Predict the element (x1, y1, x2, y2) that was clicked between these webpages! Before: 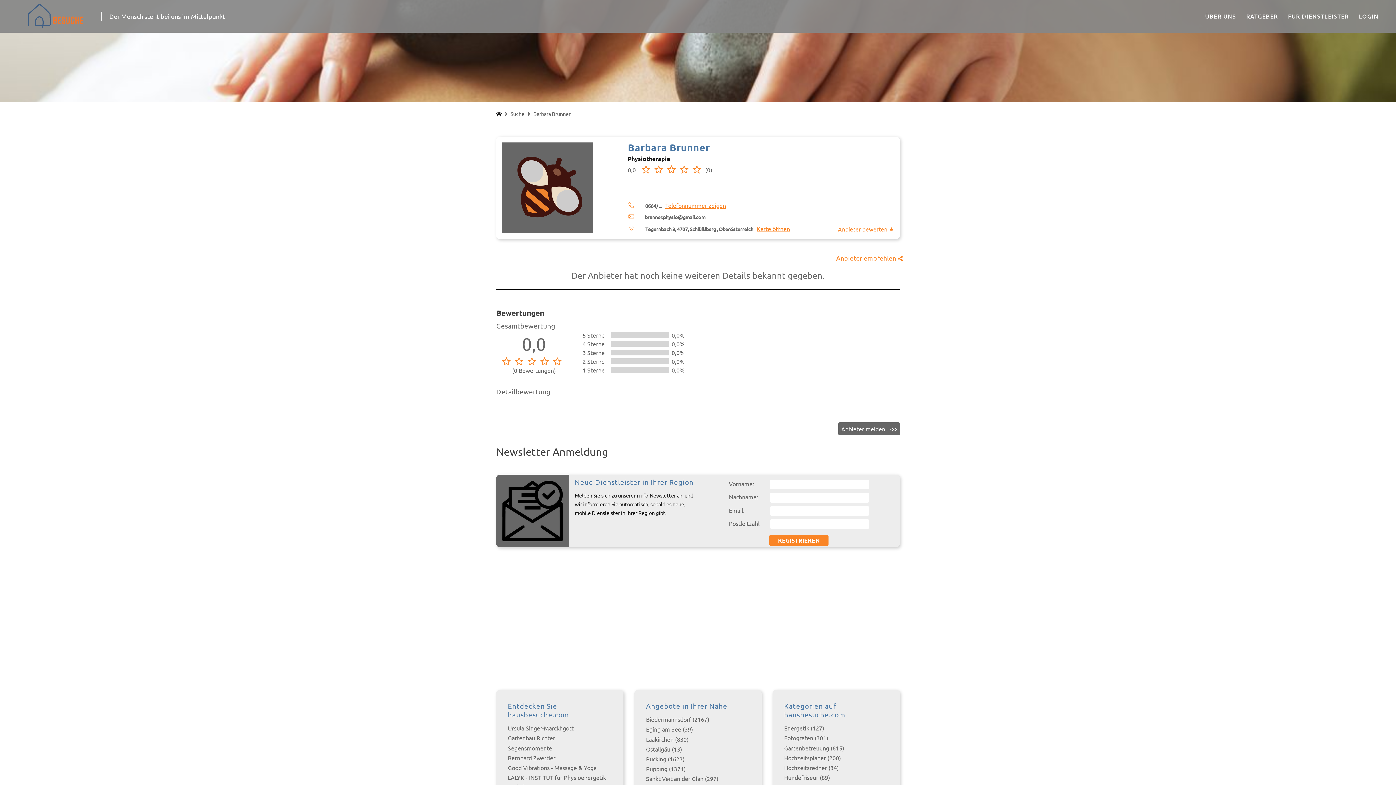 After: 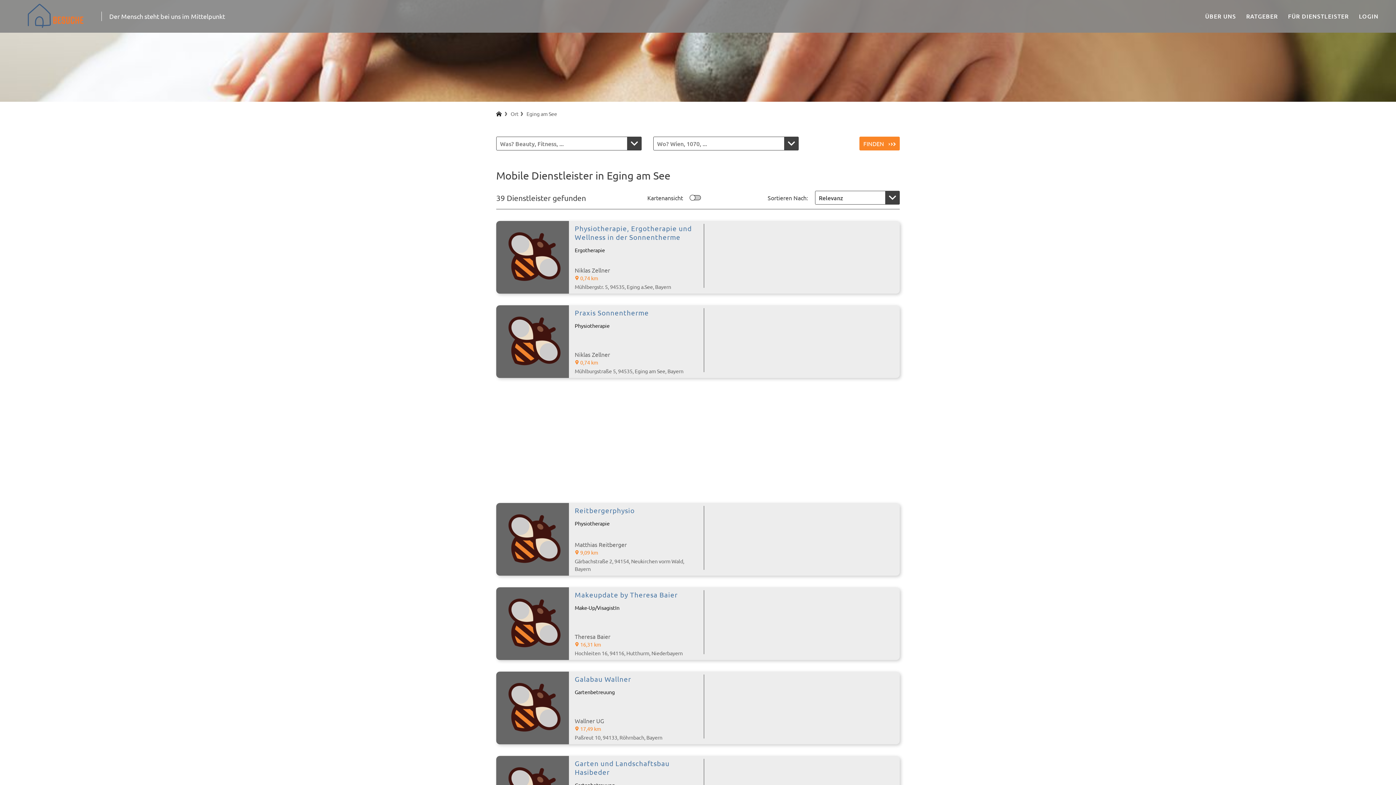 Action: bbox: (646, 725, 693, 733) label: Eging am See (39)